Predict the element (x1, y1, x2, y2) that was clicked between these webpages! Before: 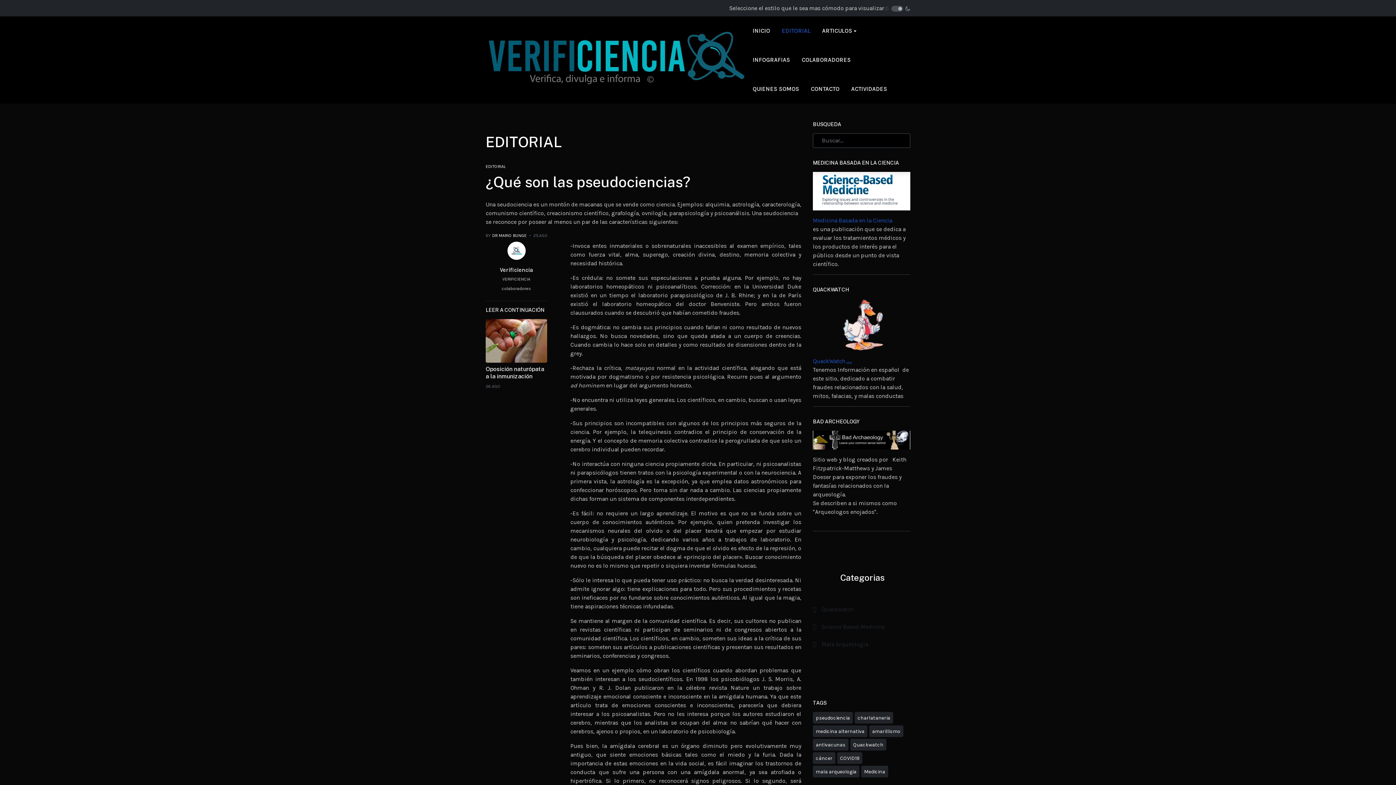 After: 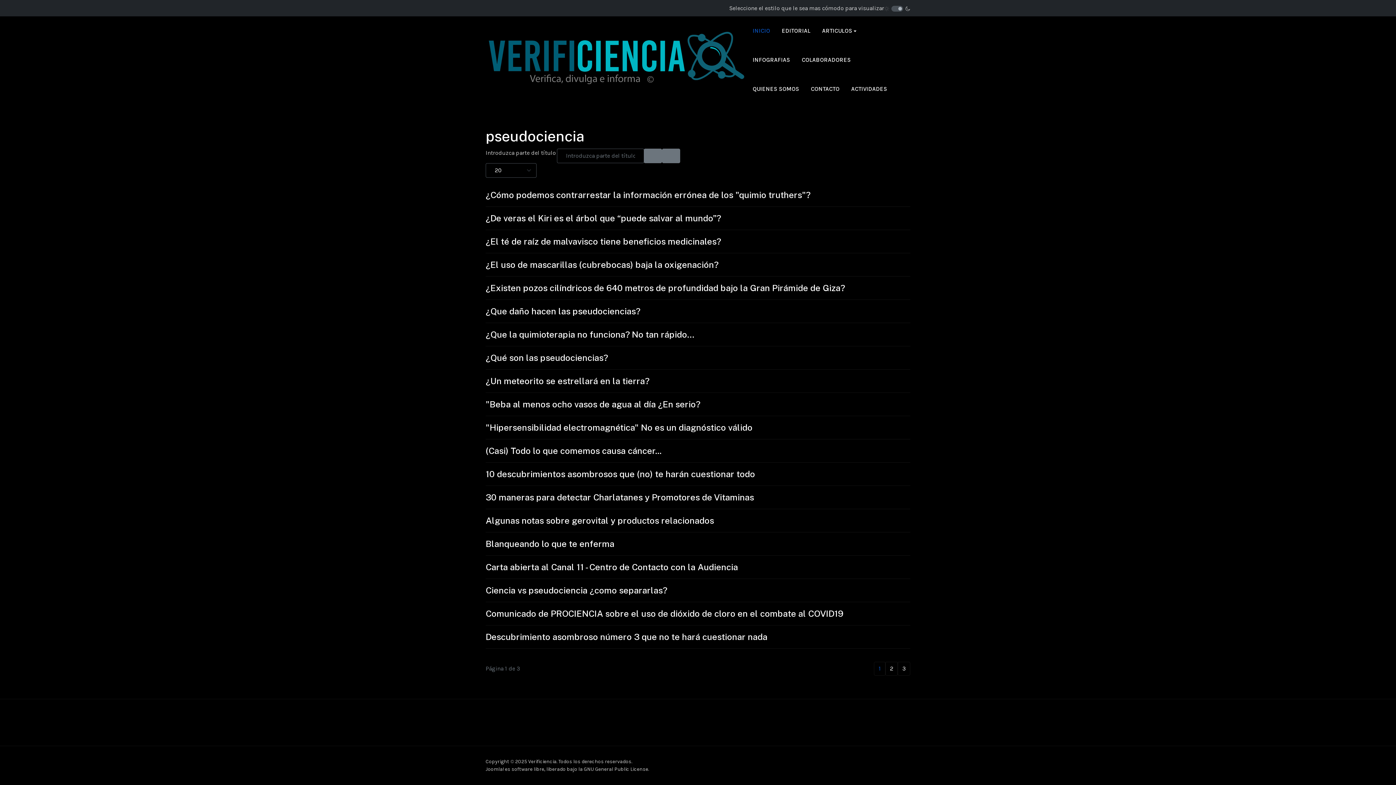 Action: bbox: (816, 715, 850, 721) label: pseudociencia